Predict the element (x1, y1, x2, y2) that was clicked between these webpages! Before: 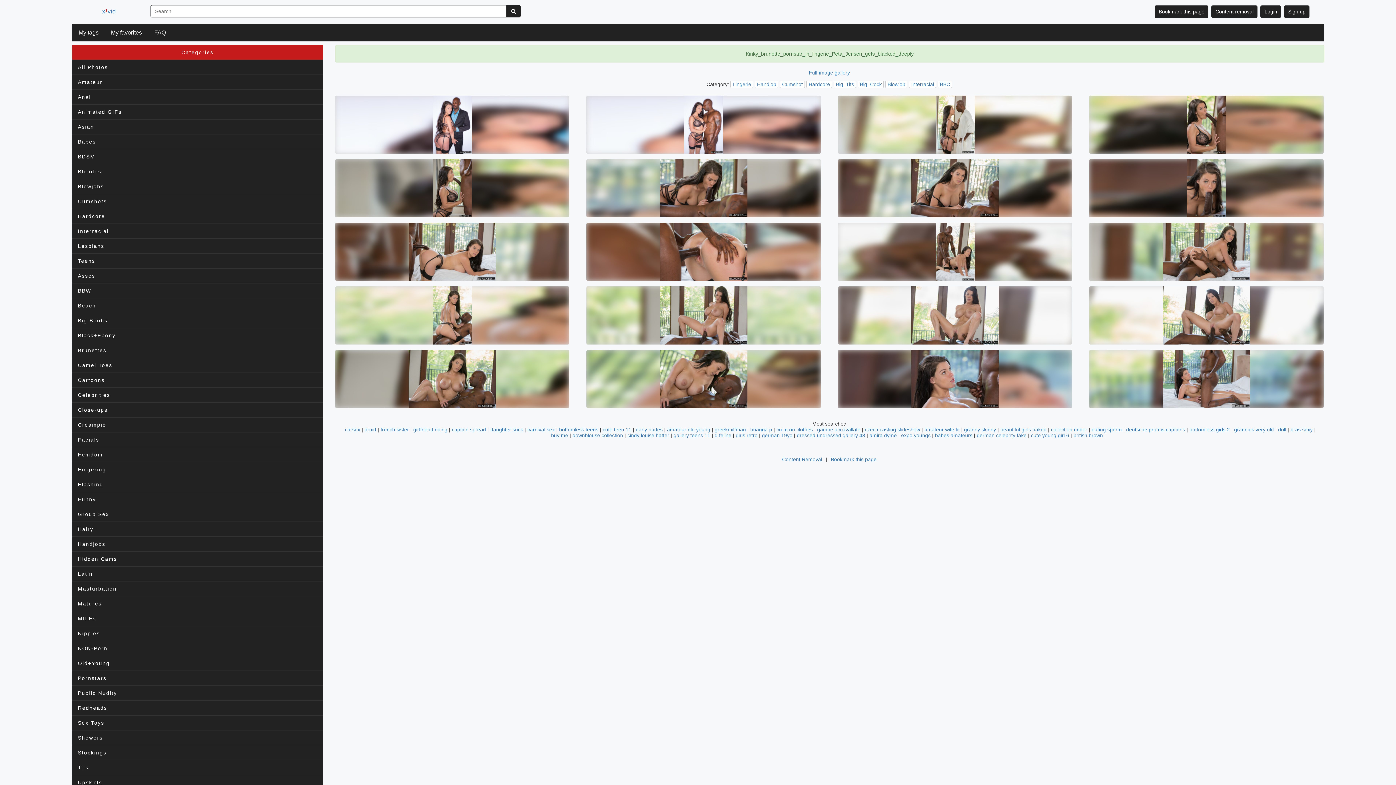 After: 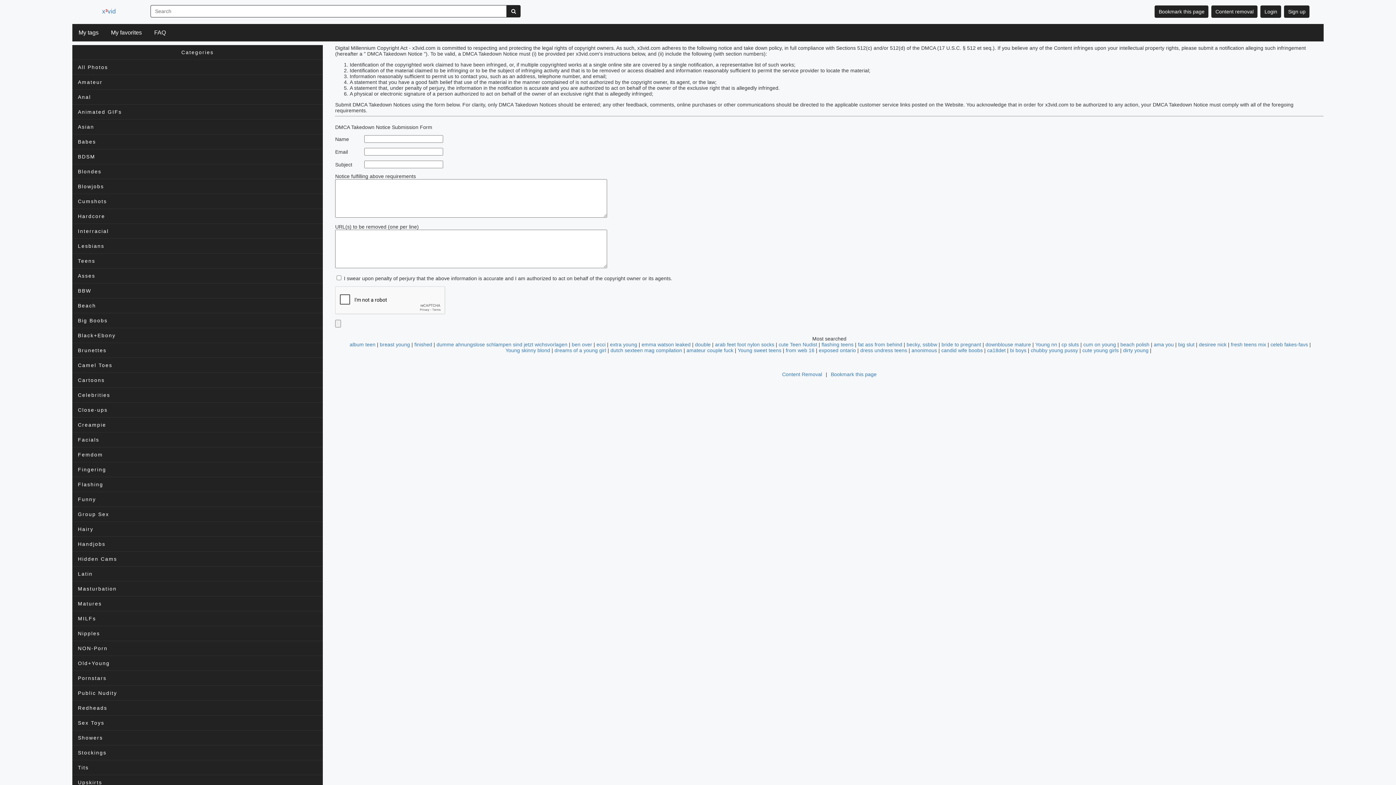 Action: bbox: (782, 456, 822, 462) label: Content Removal